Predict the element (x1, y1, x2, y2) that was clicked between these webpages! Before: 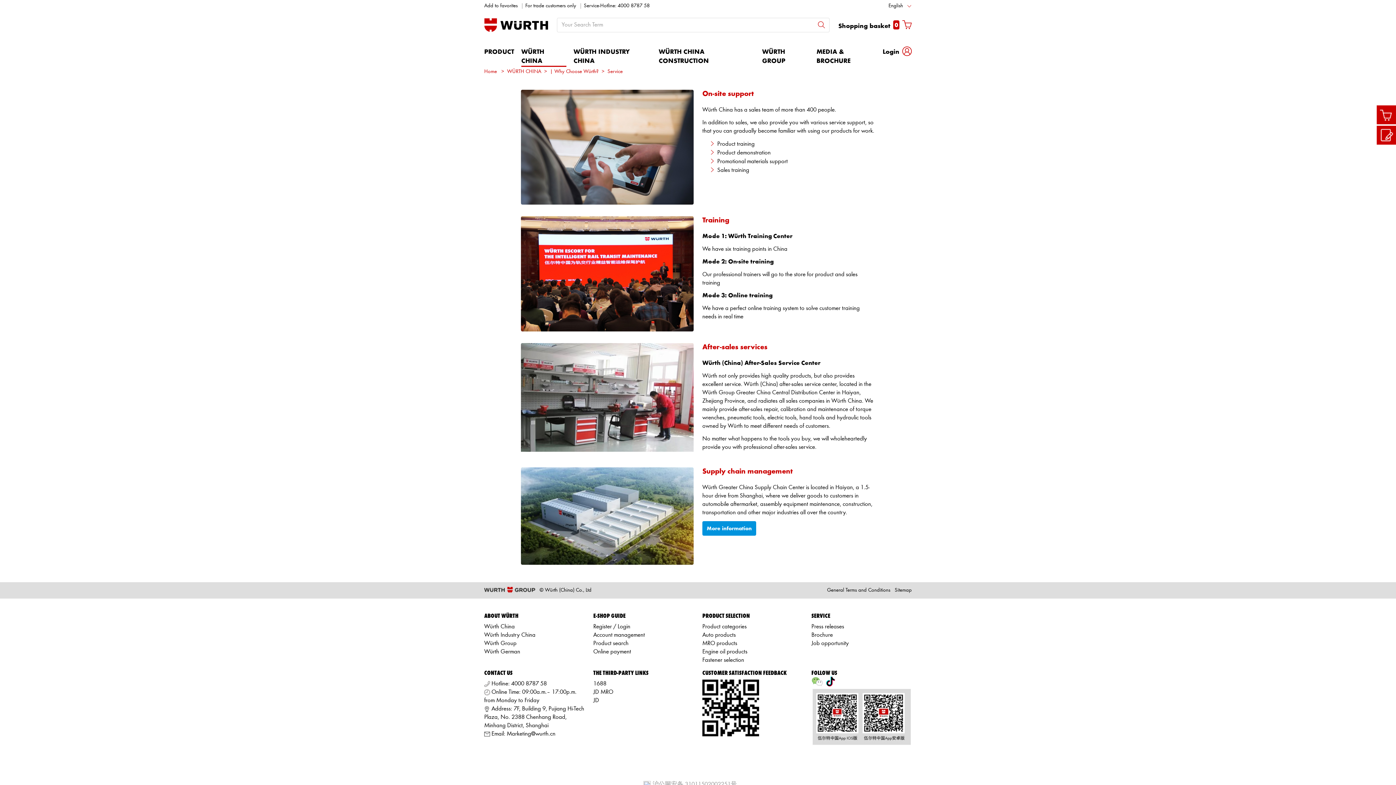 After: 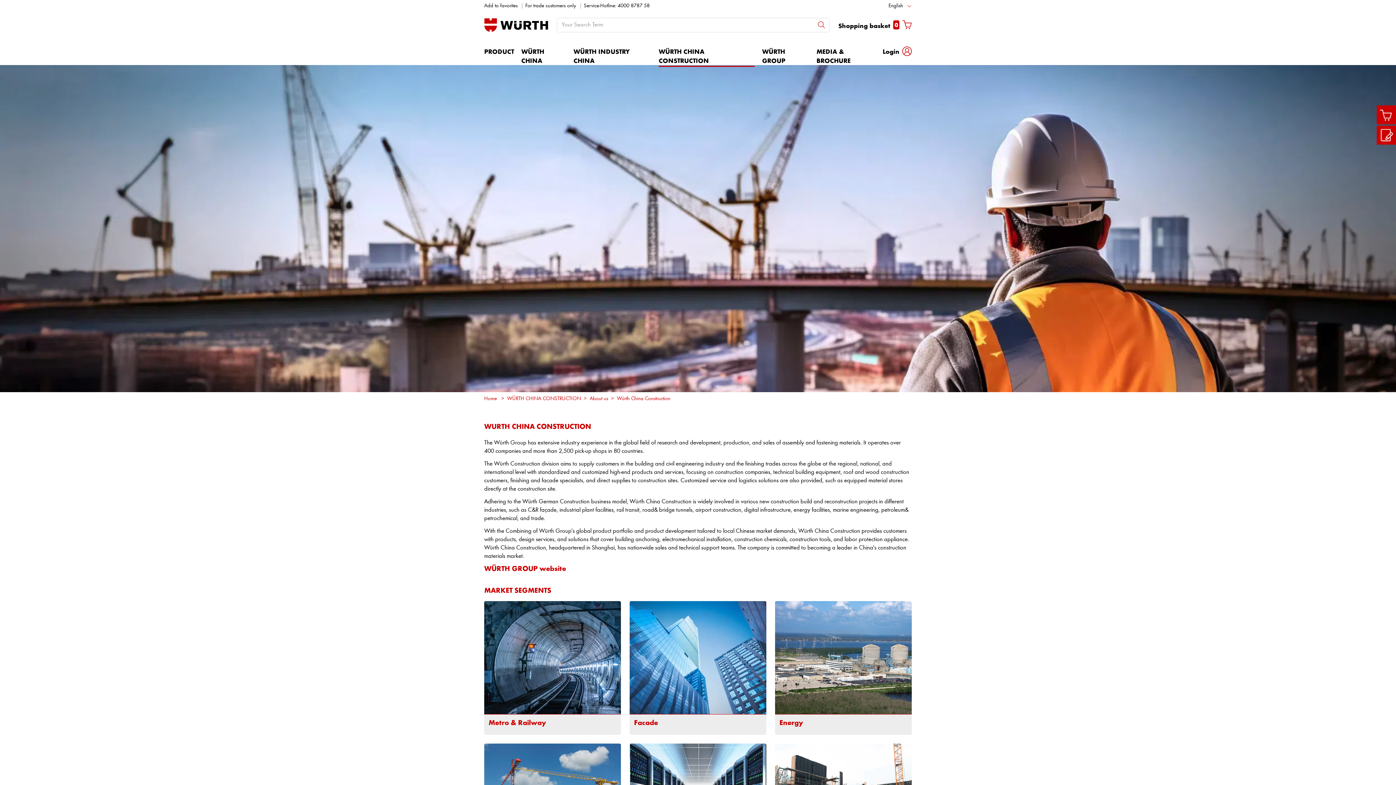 Action: label: WÜRTH CHINA CONSTRUCTION bbox: (658, 47, 755, 74)